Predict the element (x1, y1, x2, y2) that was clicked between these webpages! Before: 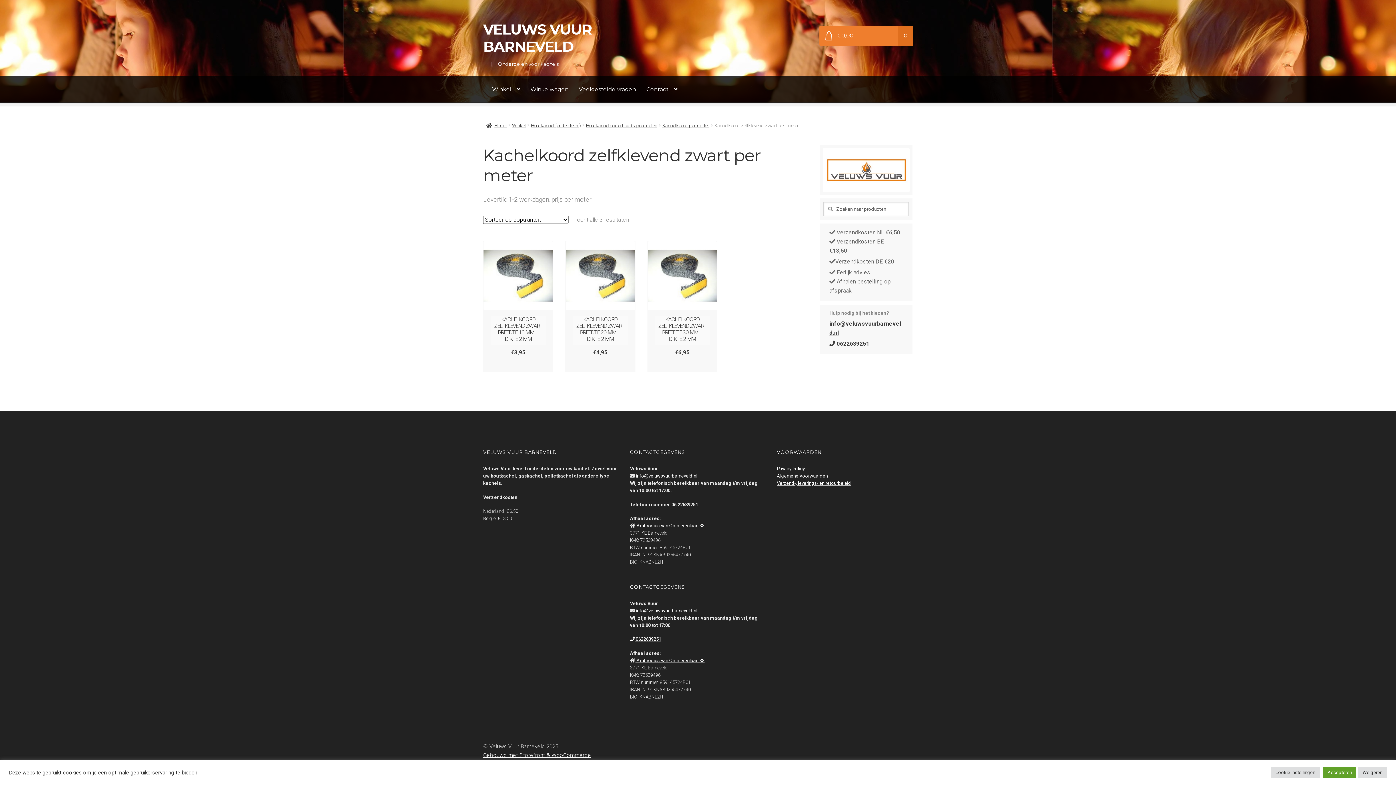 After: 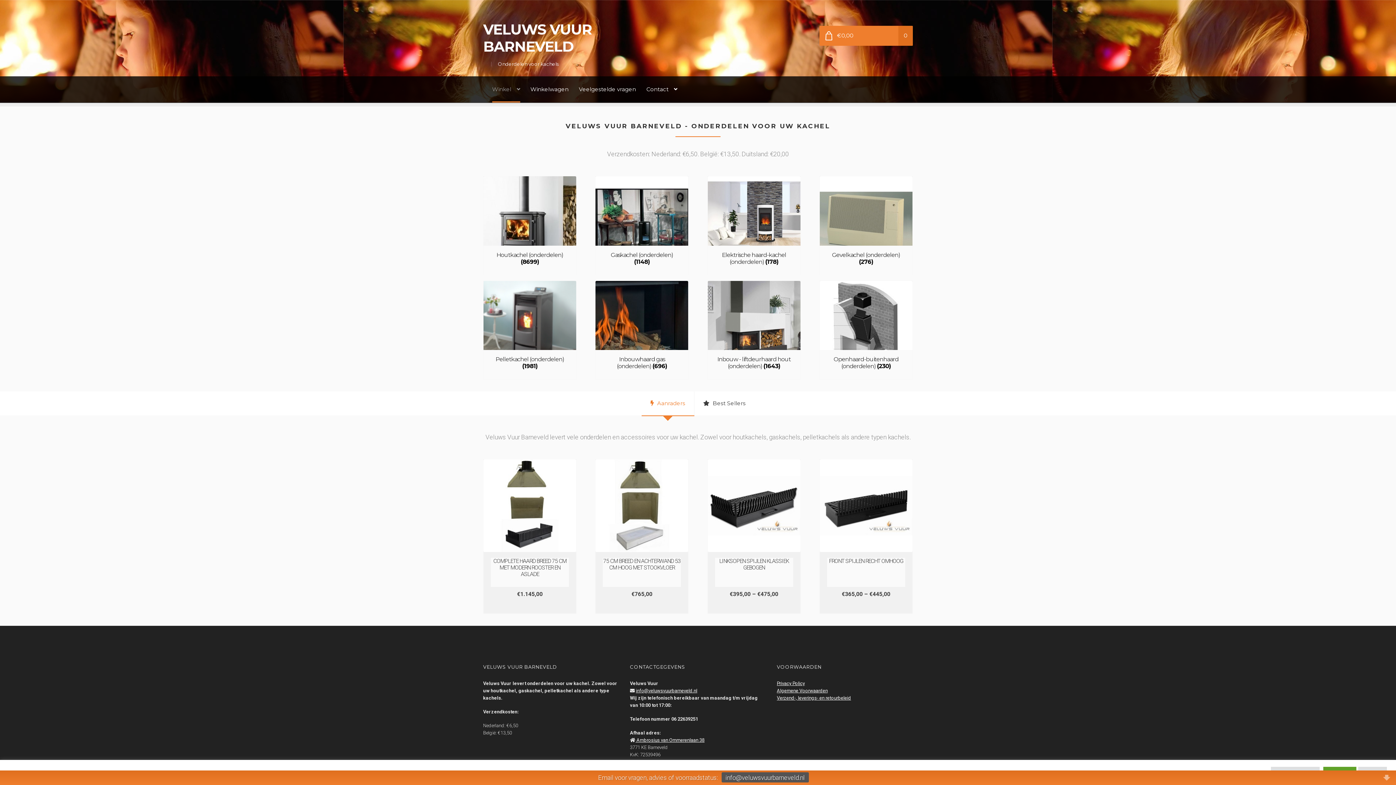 Action: label: VELUWS VUUR BARNEVELD bbox: (483, 20, 592, 55)